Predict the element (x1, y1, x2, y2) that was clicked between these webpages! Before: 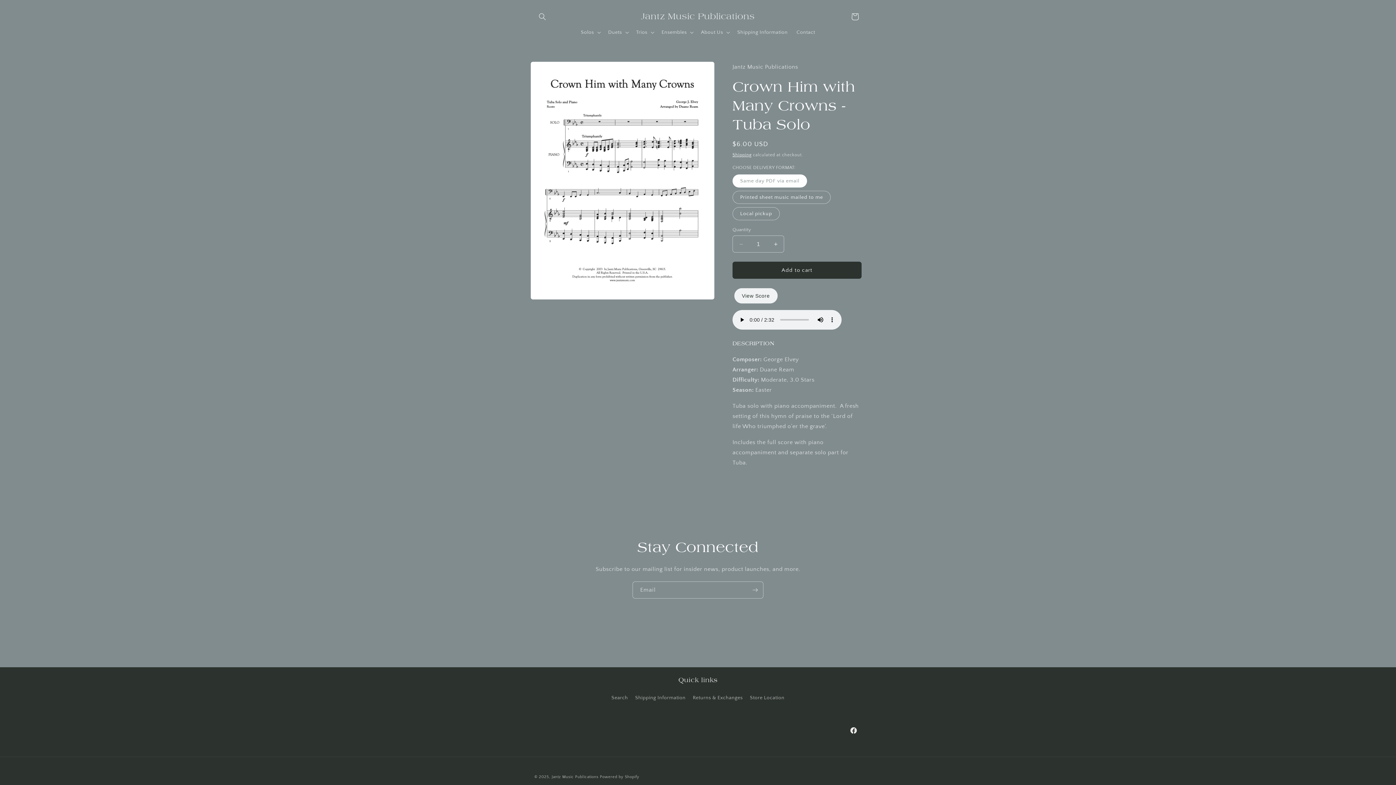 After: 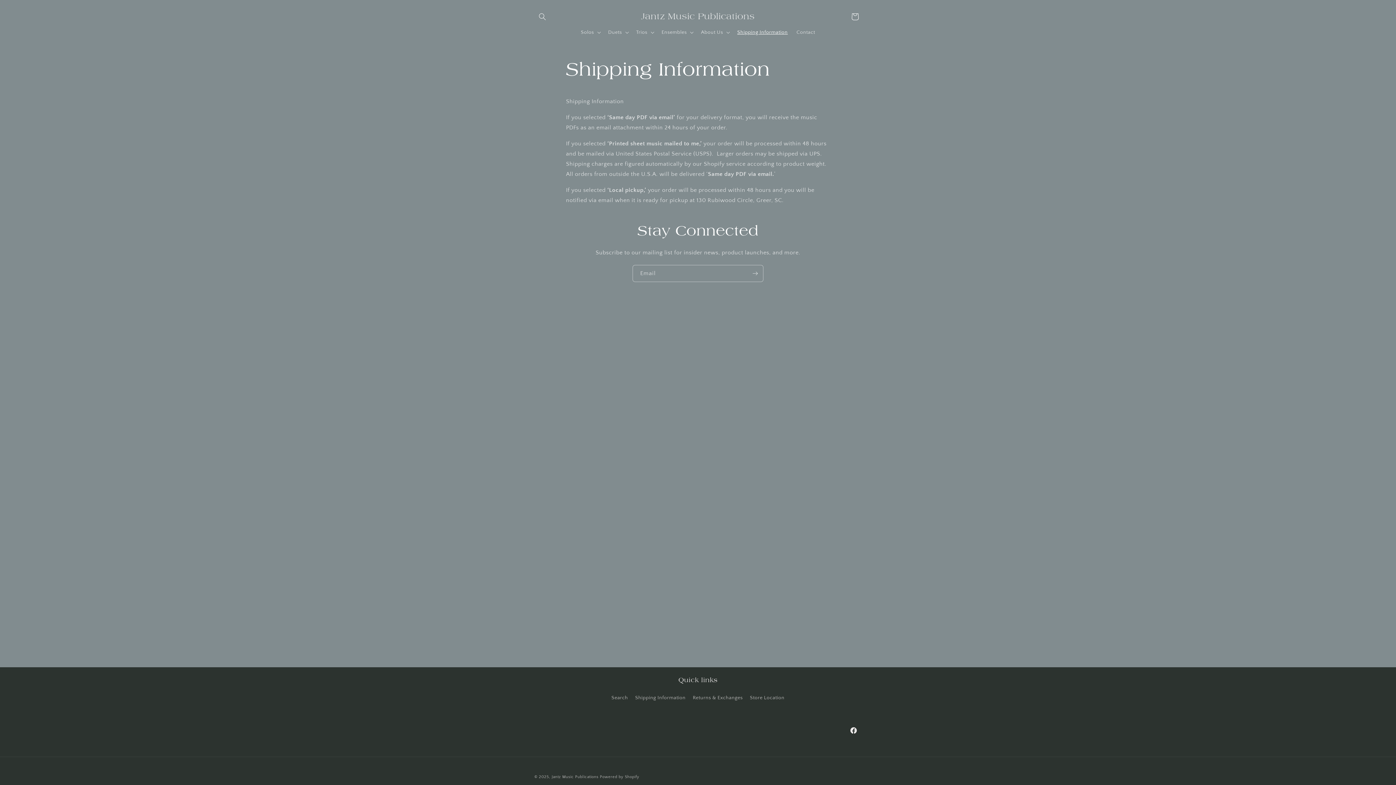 Action: label: Shipping Information bbox: (733, 24, 792, 40)